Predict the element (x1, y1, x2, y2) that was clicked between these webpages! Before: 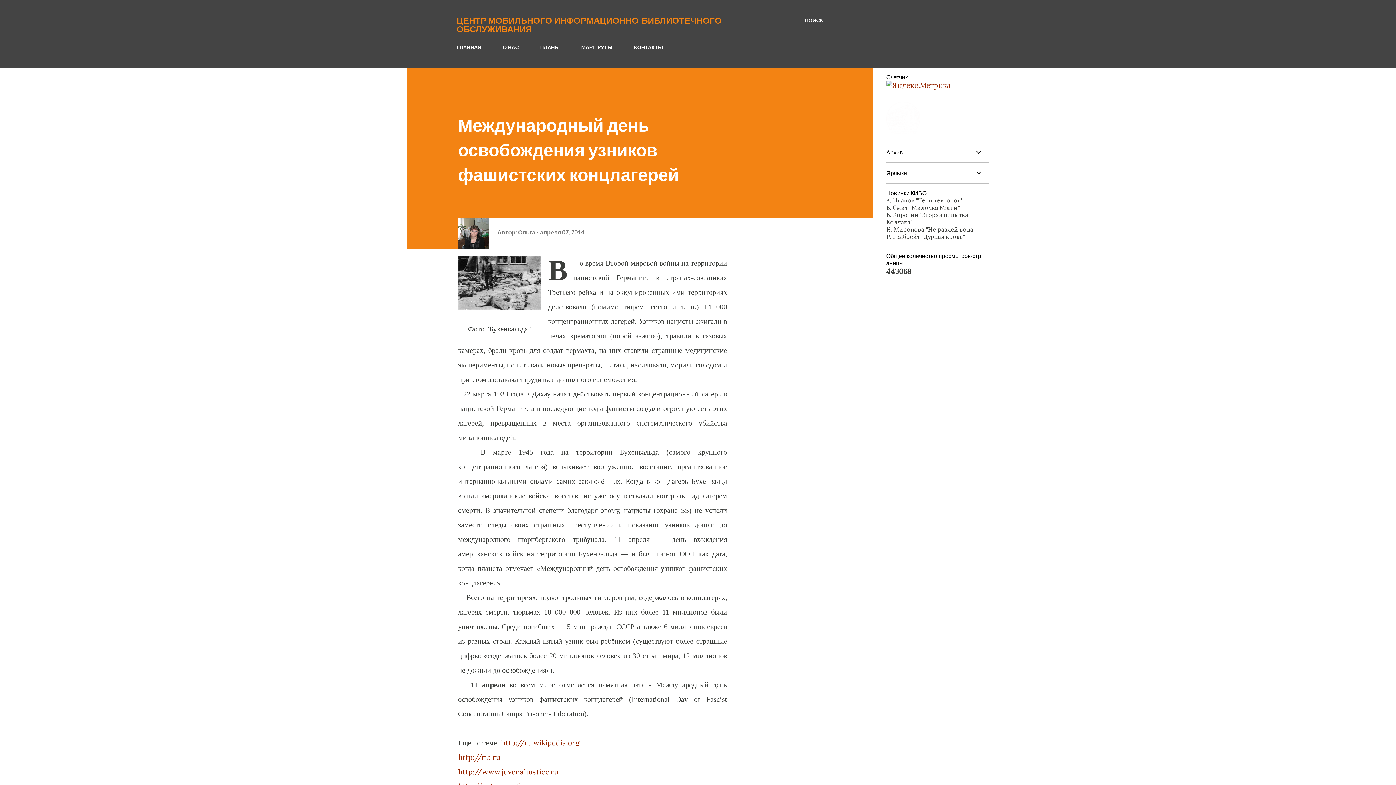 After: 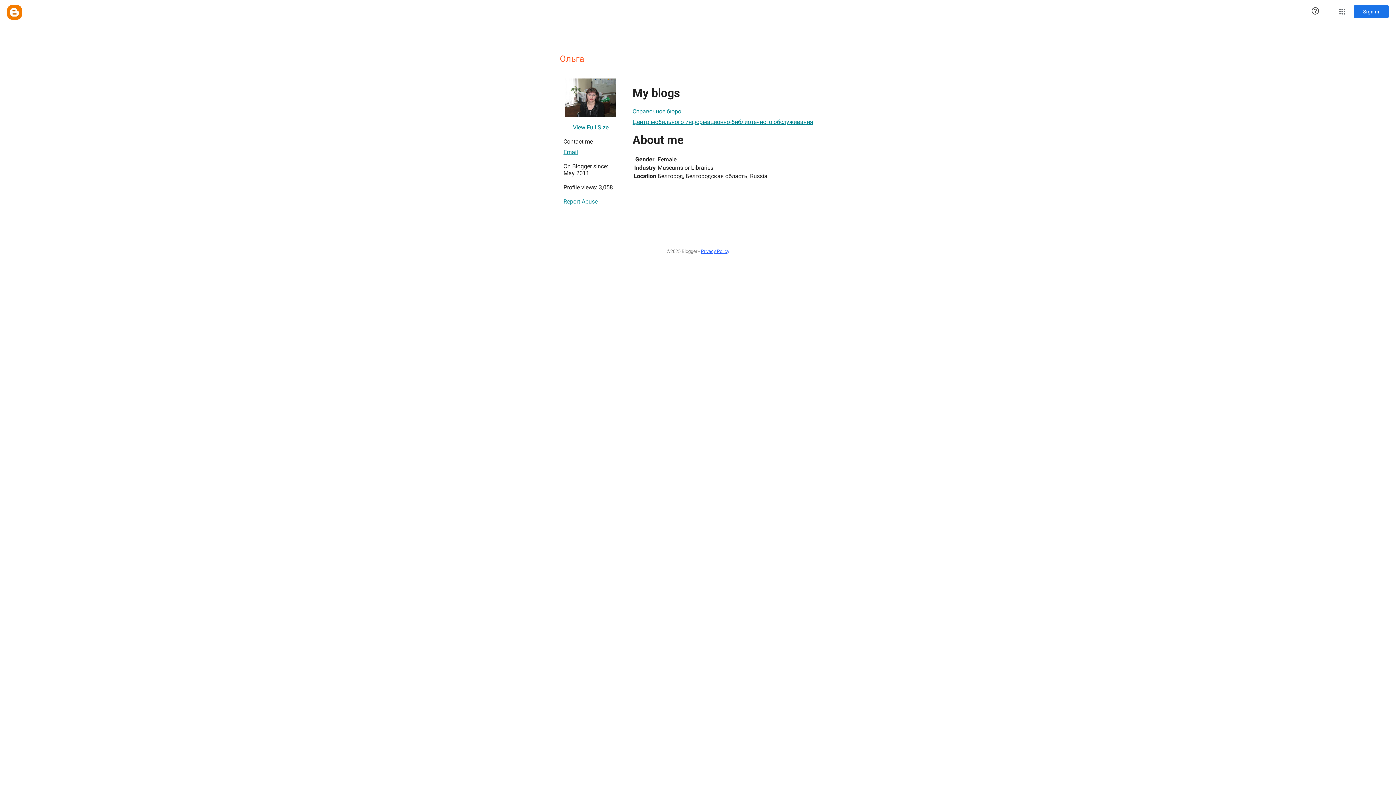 Action: label: Ольга  bbox: (518, 228, 536, 235)